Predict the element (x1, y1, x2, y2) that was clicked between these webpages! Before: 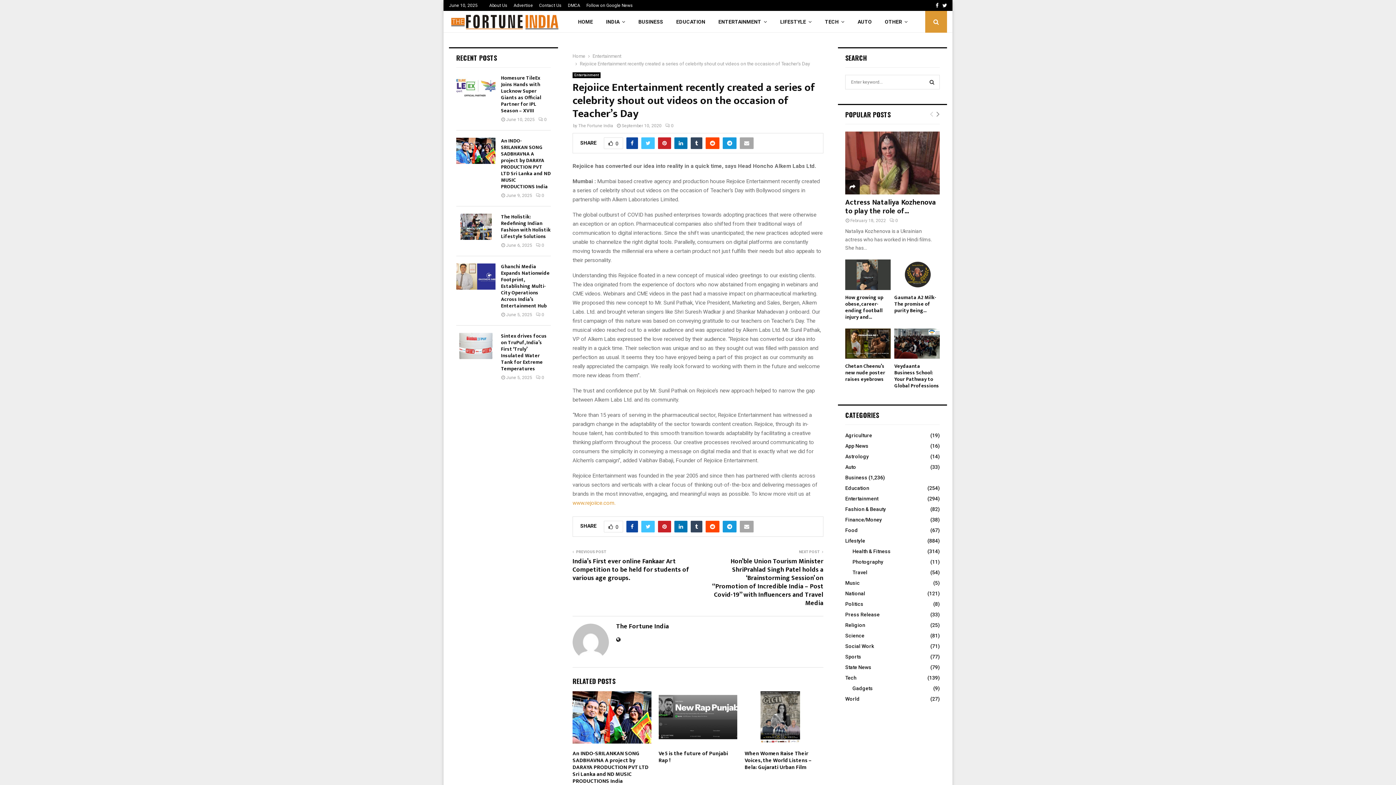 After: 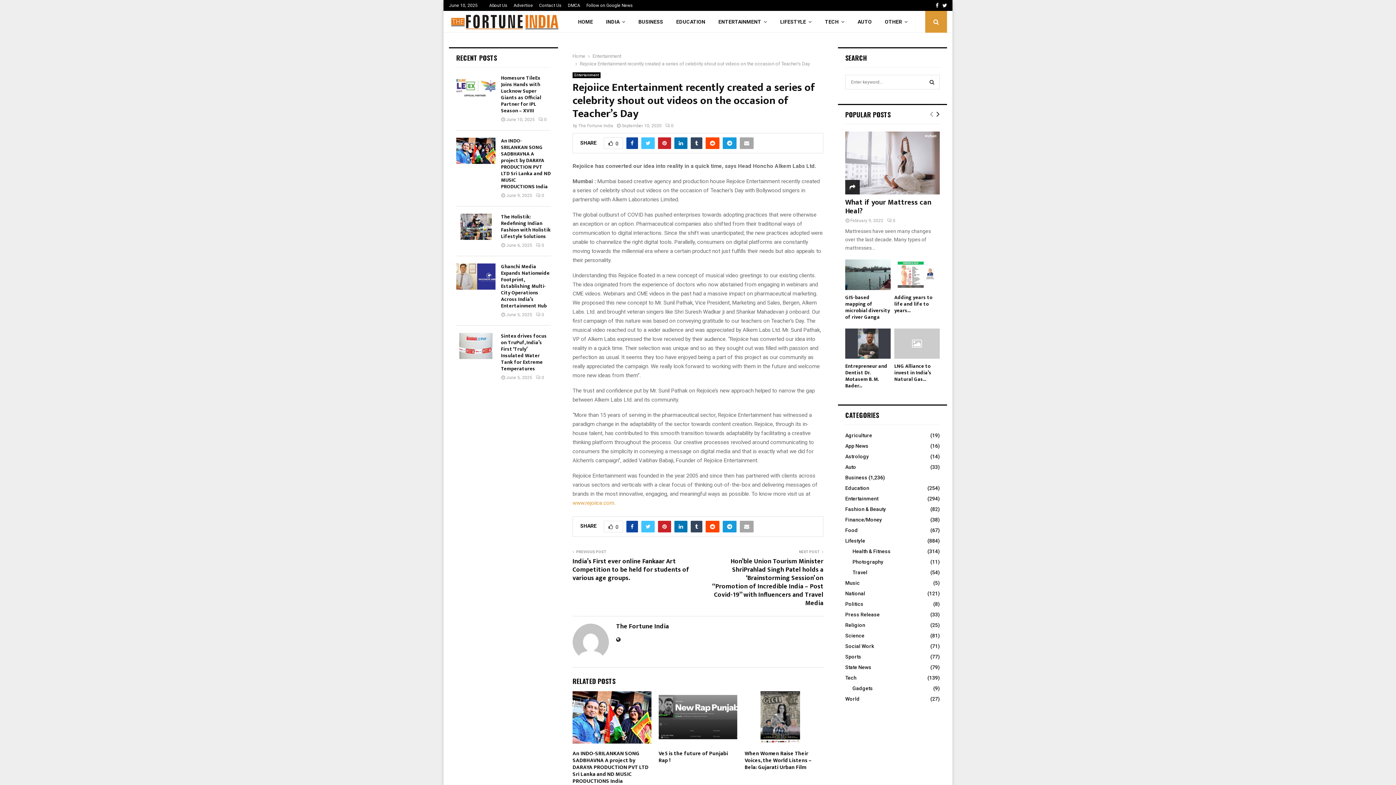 Action: bbox: (935, 104, 940, 124)